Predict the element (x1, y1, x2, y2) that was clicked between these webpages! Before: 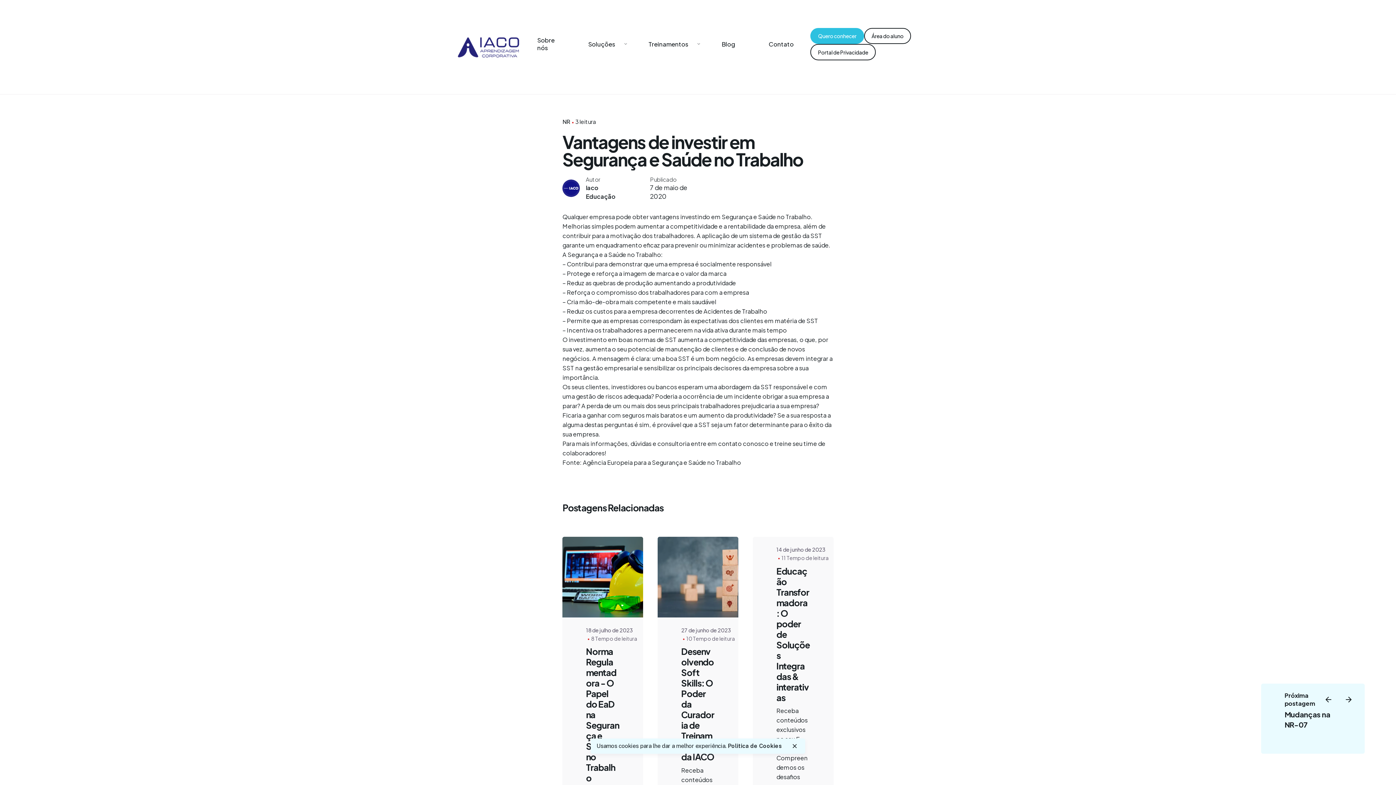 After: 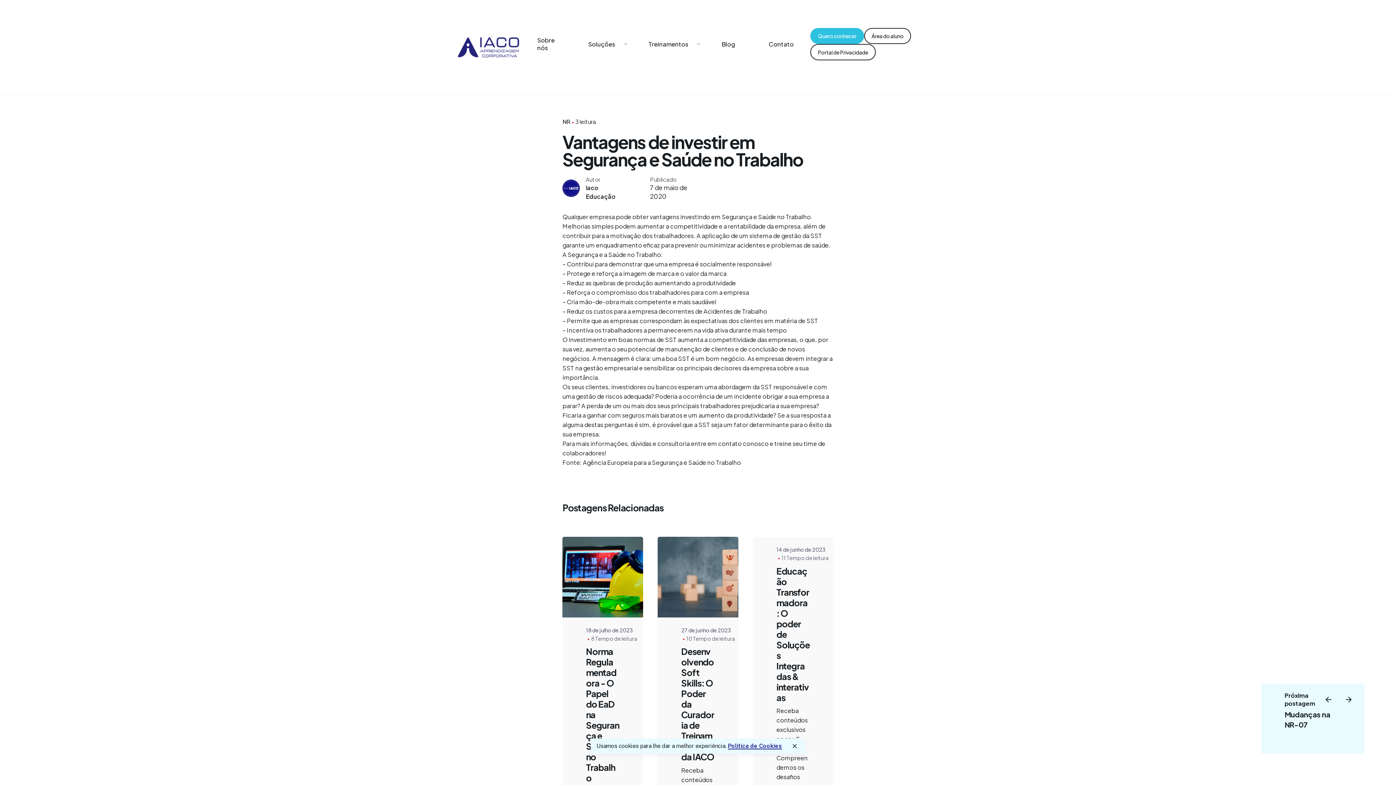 Action: bbox: (728, 742, 782, 749) label: Politica de Cookies